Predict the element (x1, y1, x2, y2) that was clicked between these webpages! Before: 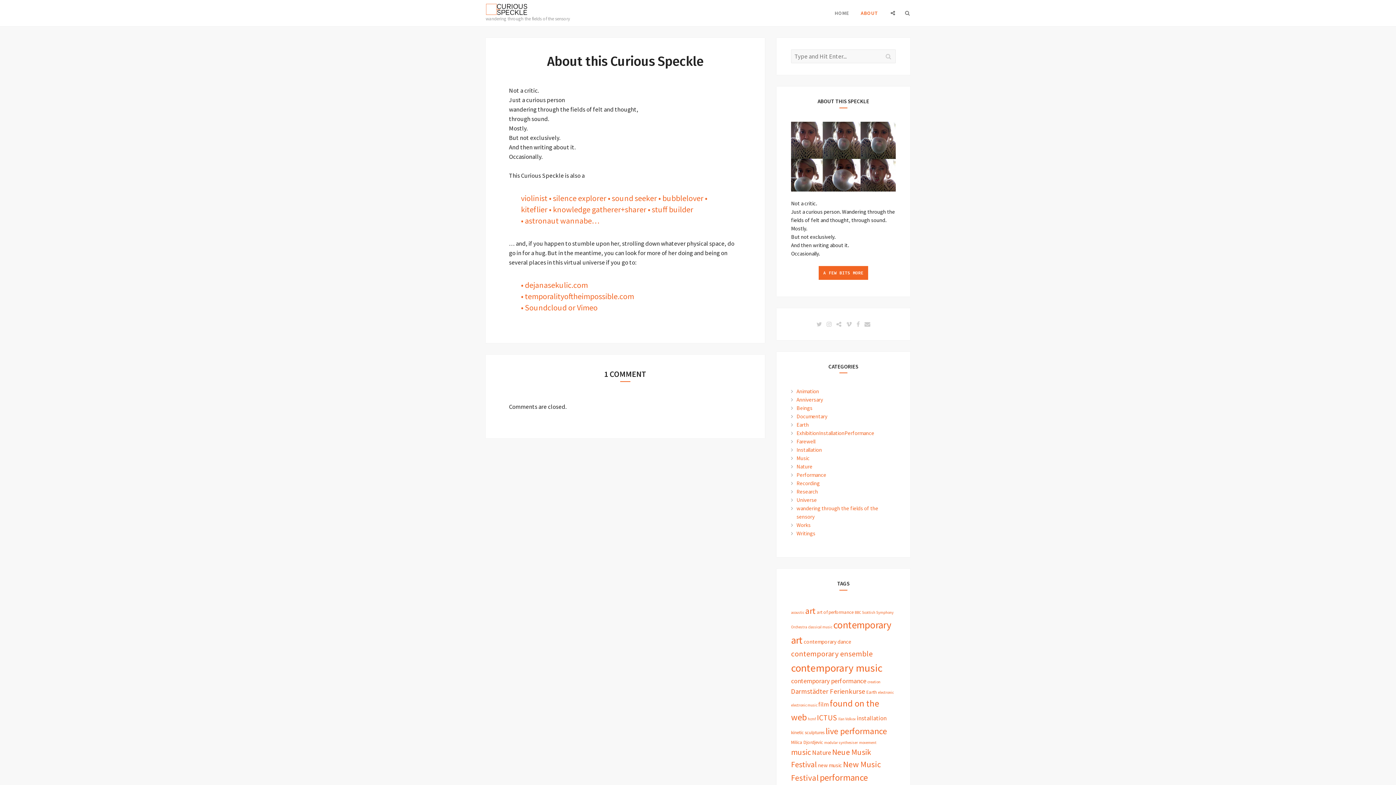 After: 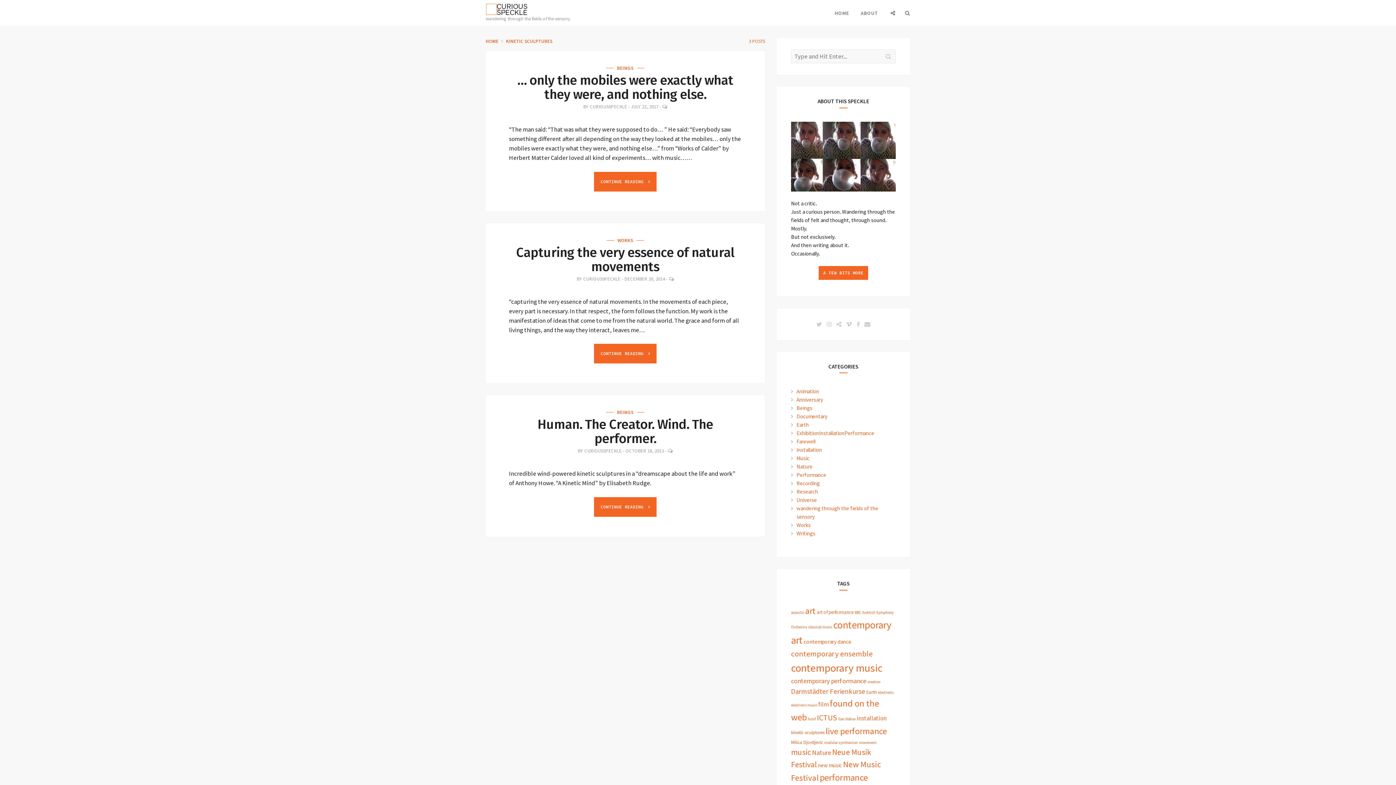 Action: label: kinetic sculptures (3 items) bbox: (791, 729, 824, 736)